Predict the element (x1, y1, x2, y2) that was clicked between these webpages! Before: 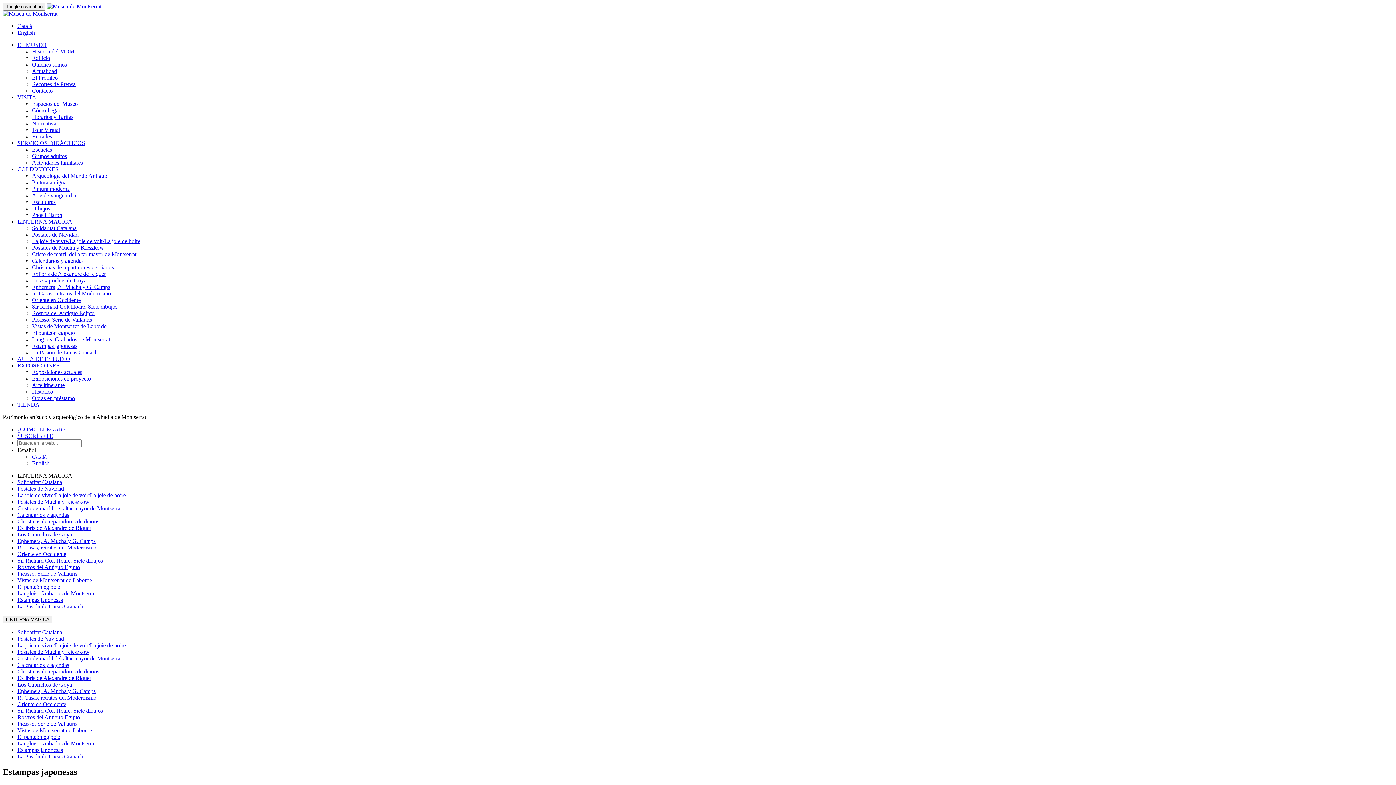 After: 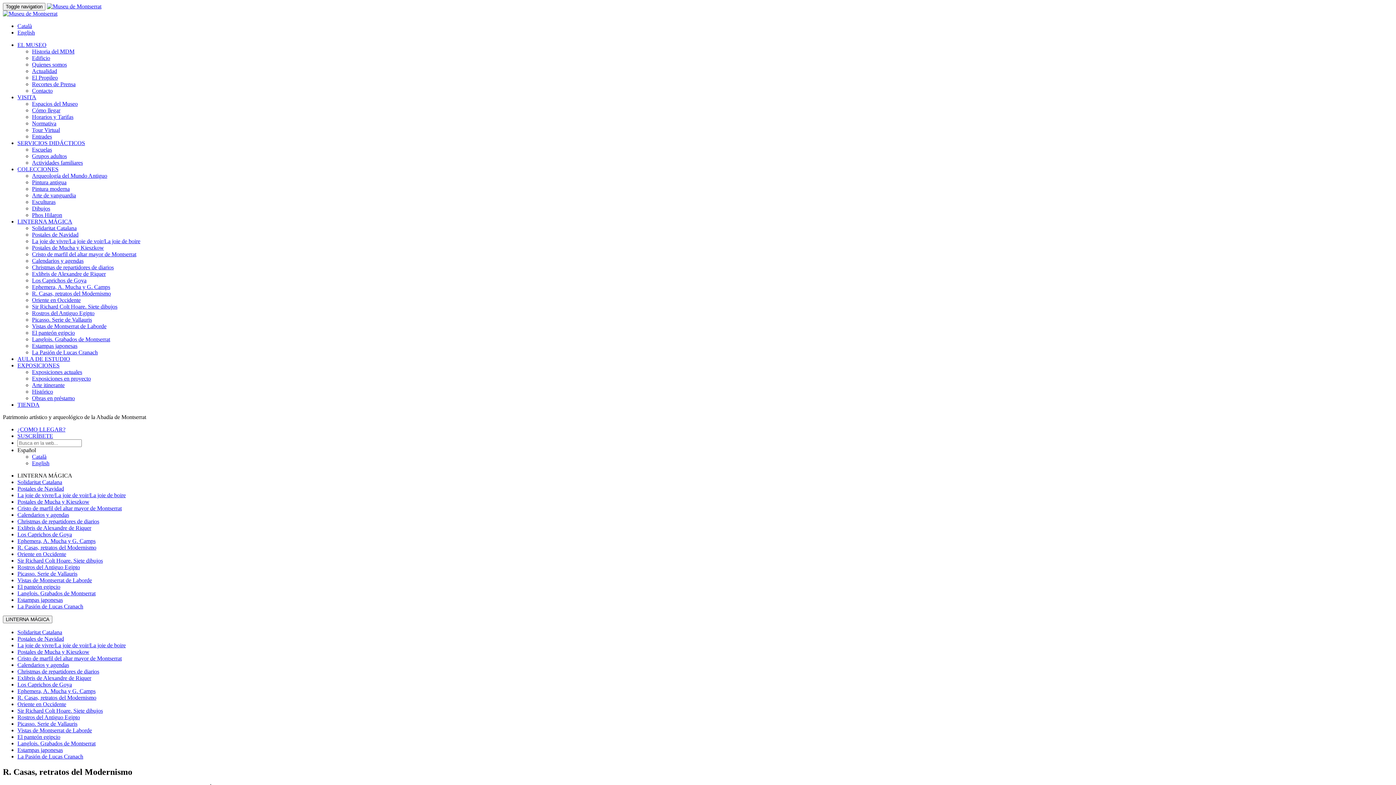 Action: label: R. Casas, retratos del Modernismo bbox: (17, 694, 96, 701)